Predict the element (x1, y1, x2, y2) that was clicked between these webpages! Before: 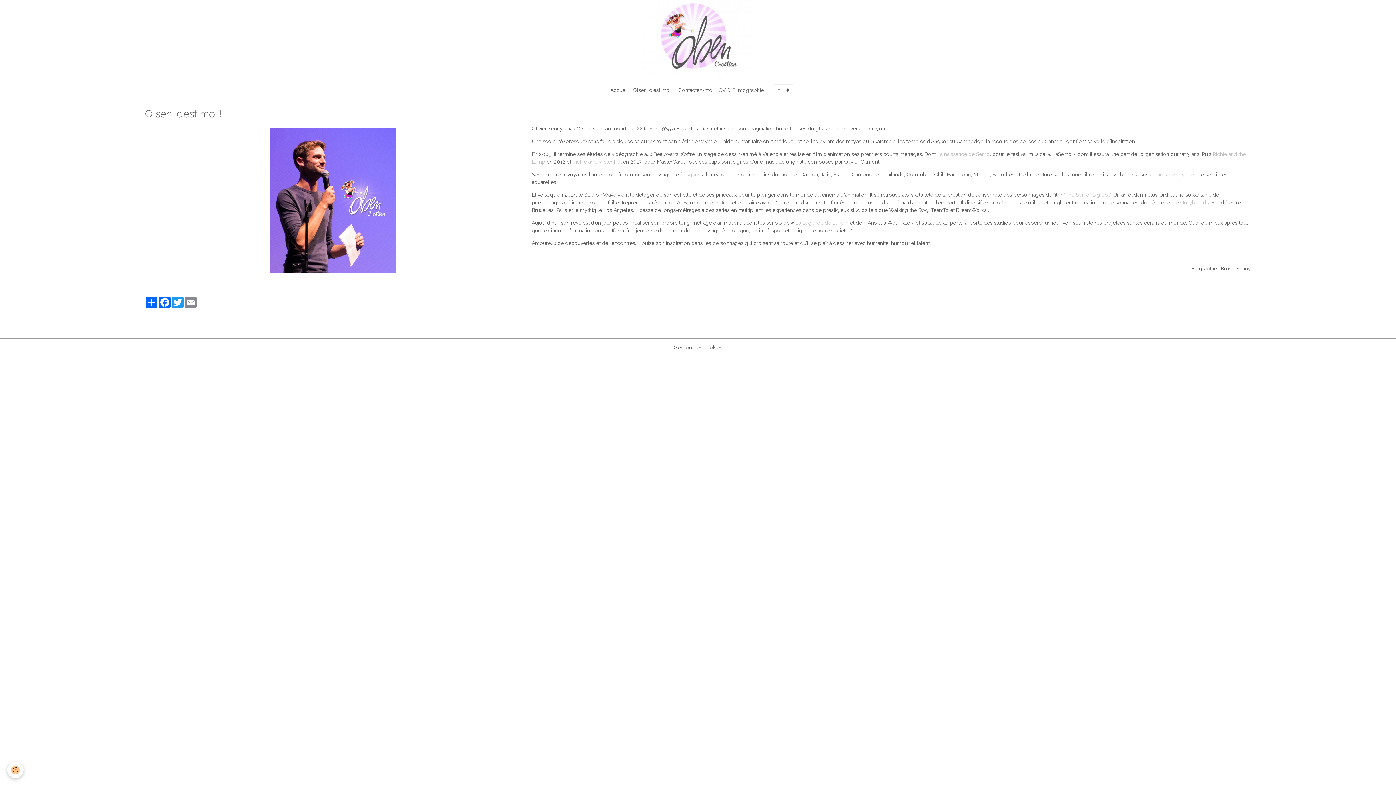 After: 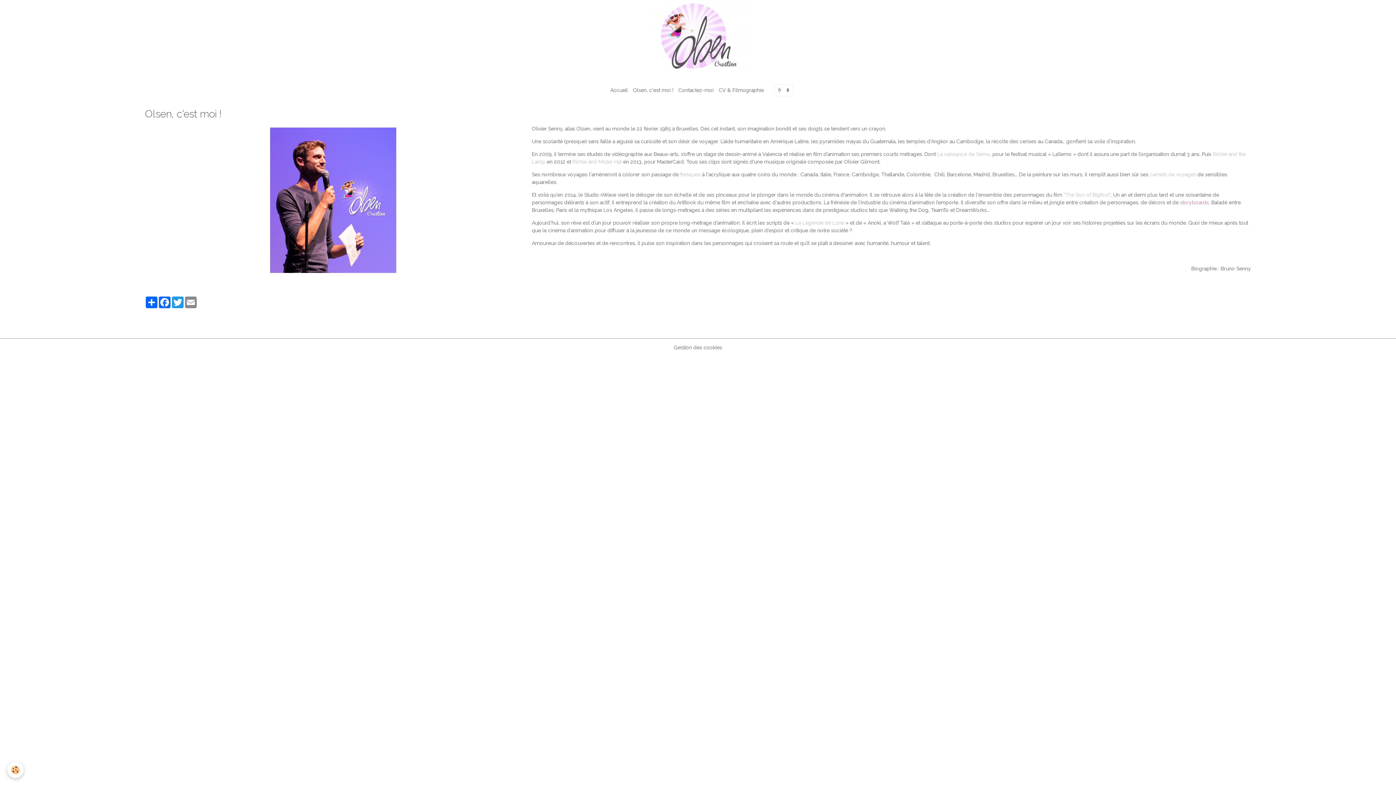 Action: bbox: (1180, 199, 1209, 205) label: storyboards